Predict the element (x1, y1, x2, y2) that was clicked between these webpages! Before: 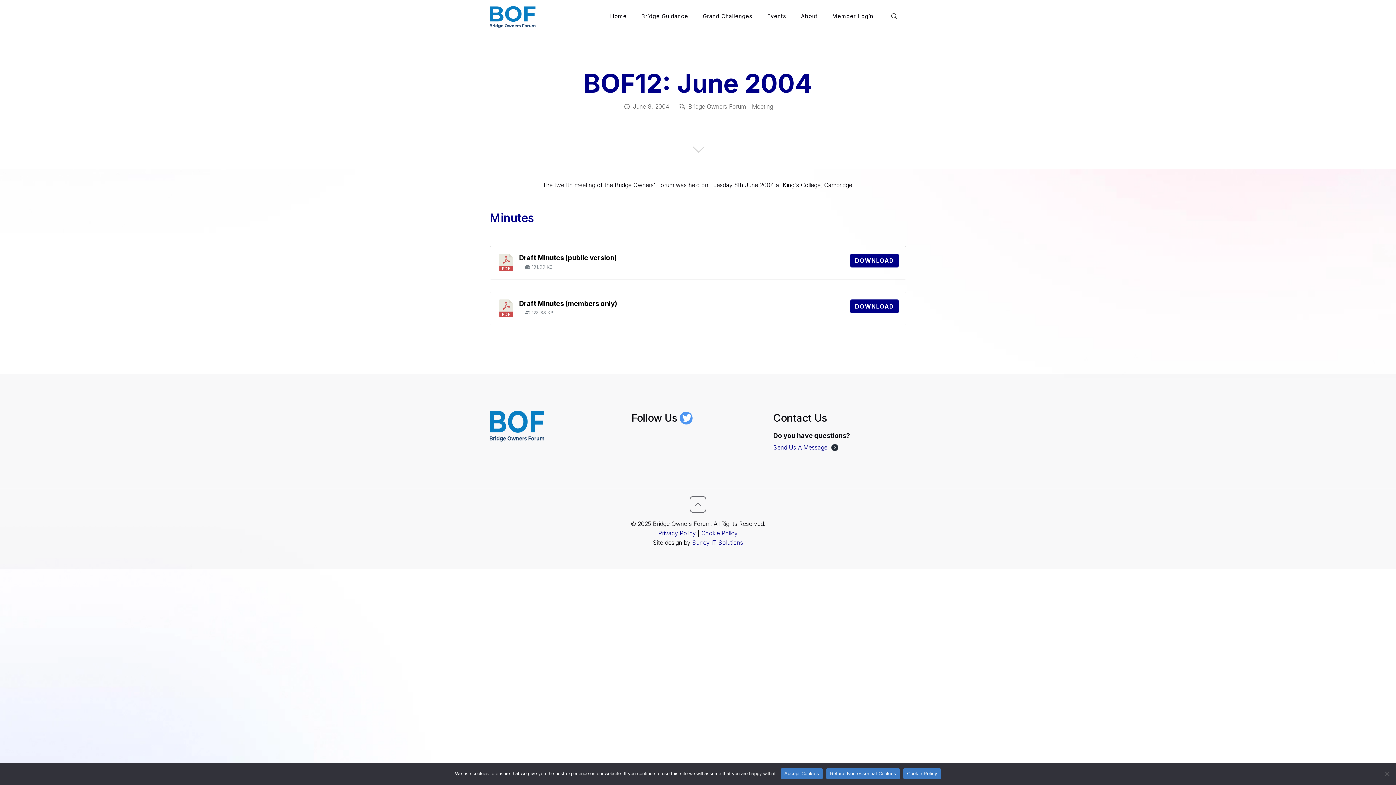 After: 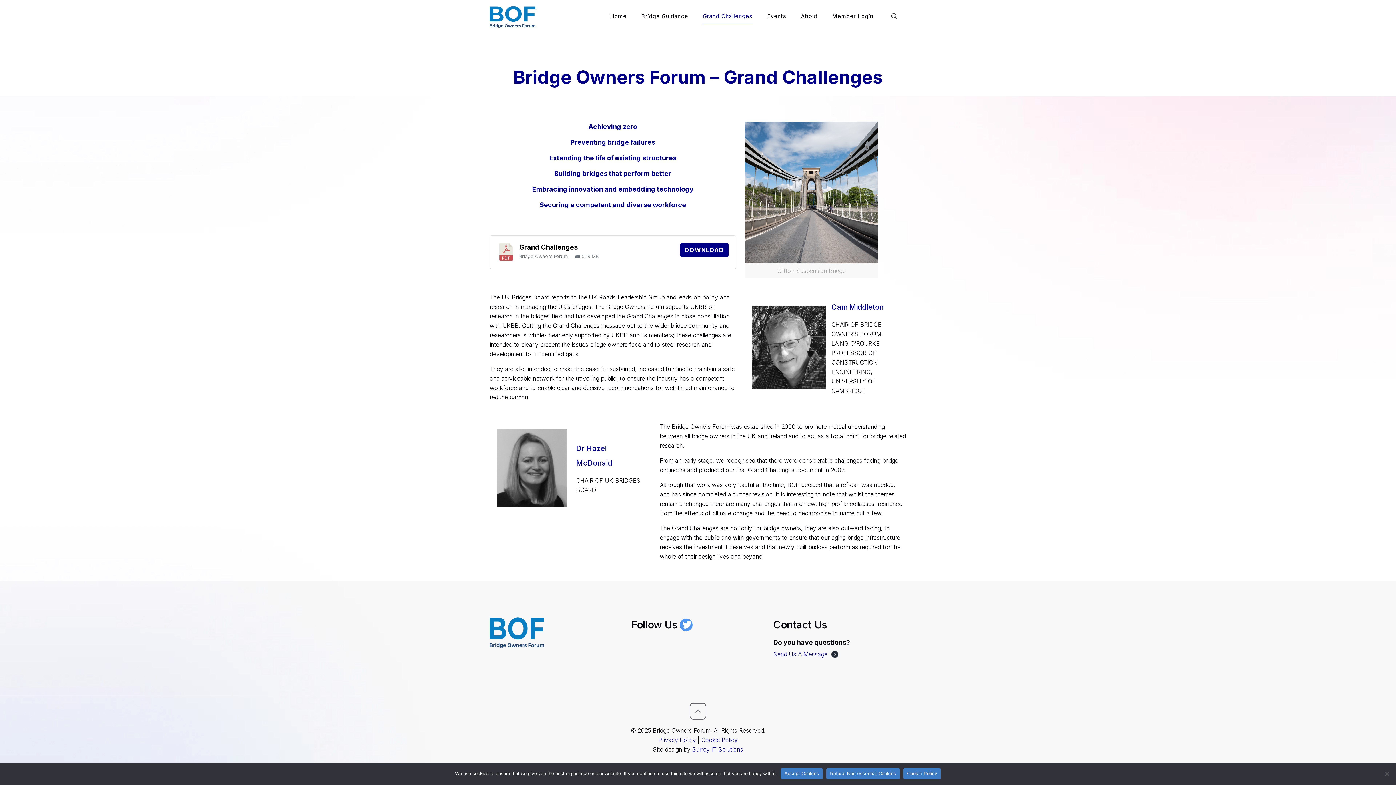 Action: label: Grand Challenges bbox: (695, 0, 760, 32)